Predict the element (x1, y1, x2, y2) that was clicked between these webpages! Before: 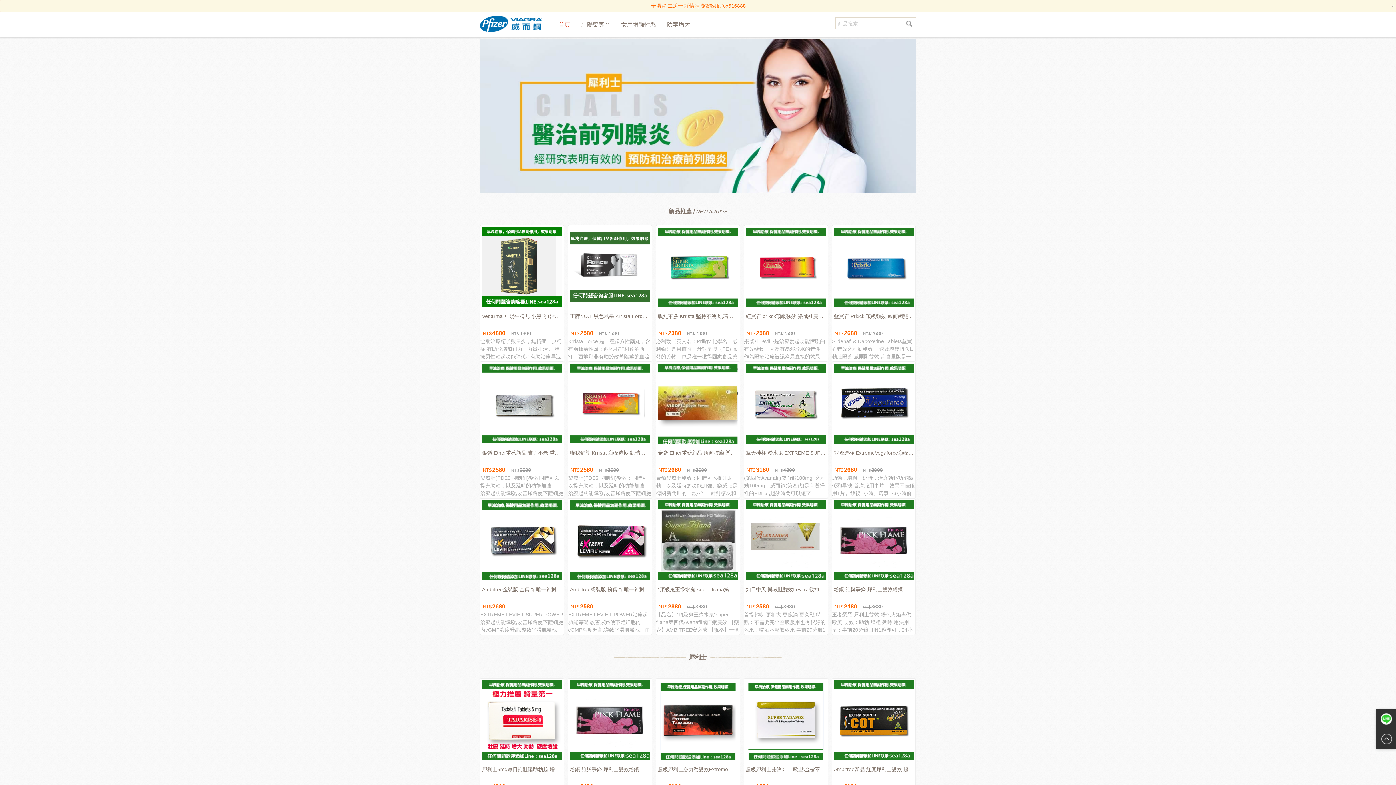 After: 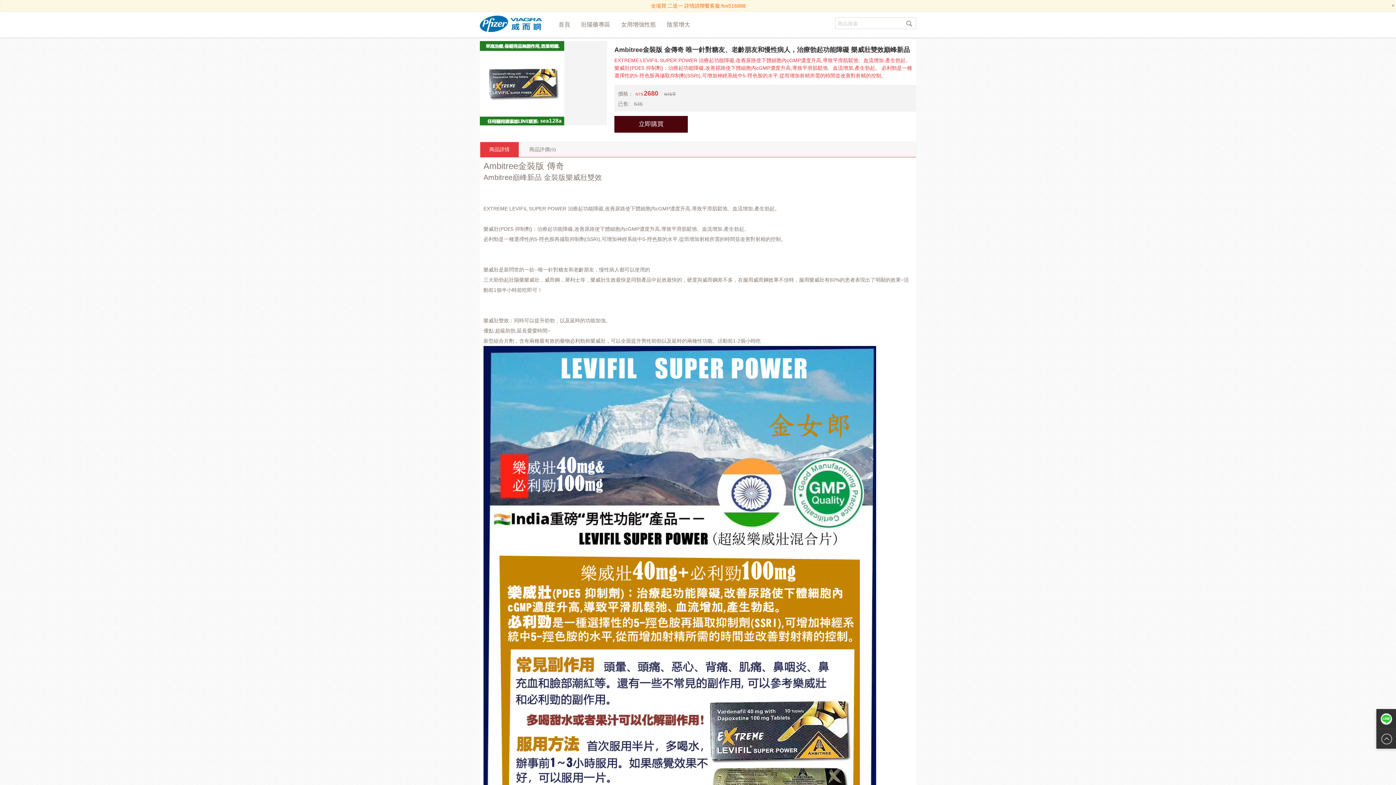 Action: bbox: (482, 500, 562, 580)